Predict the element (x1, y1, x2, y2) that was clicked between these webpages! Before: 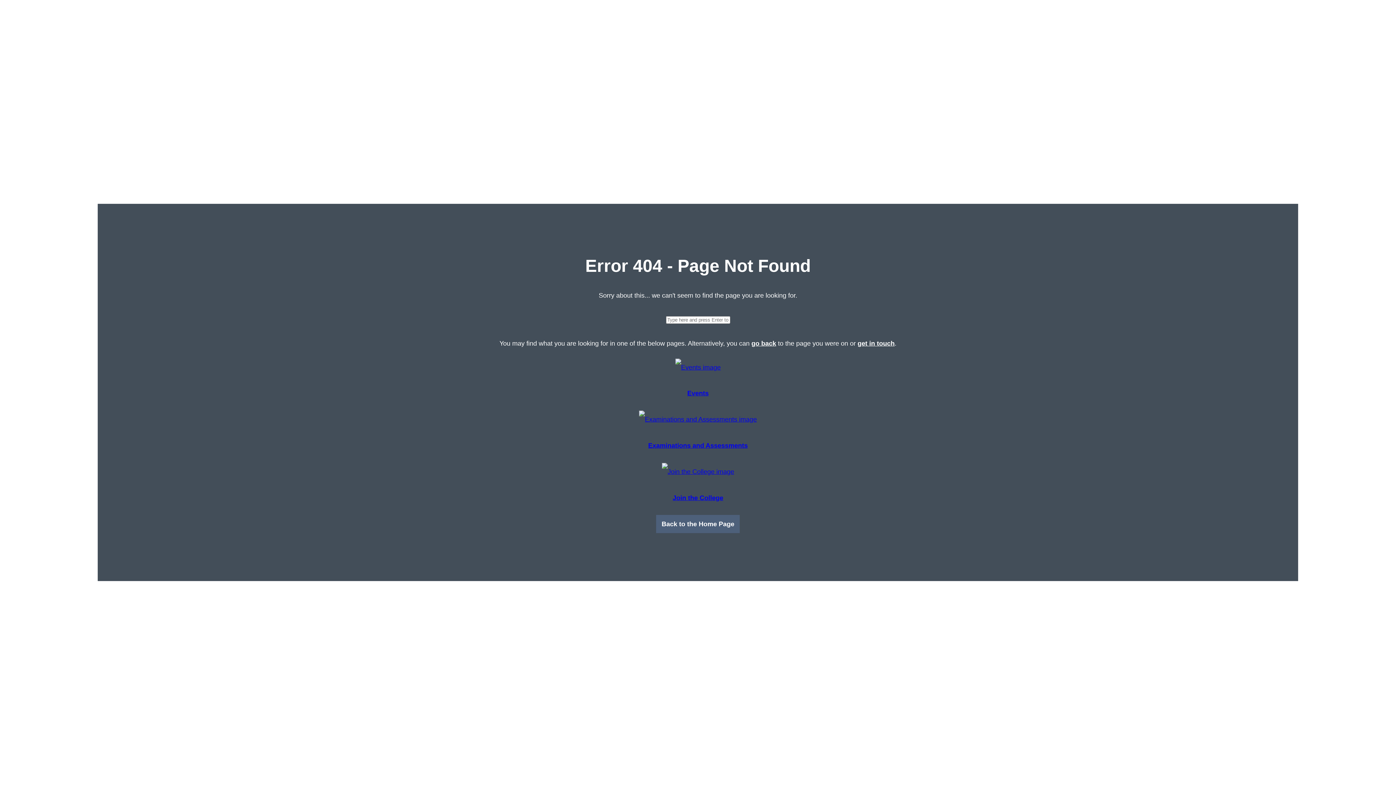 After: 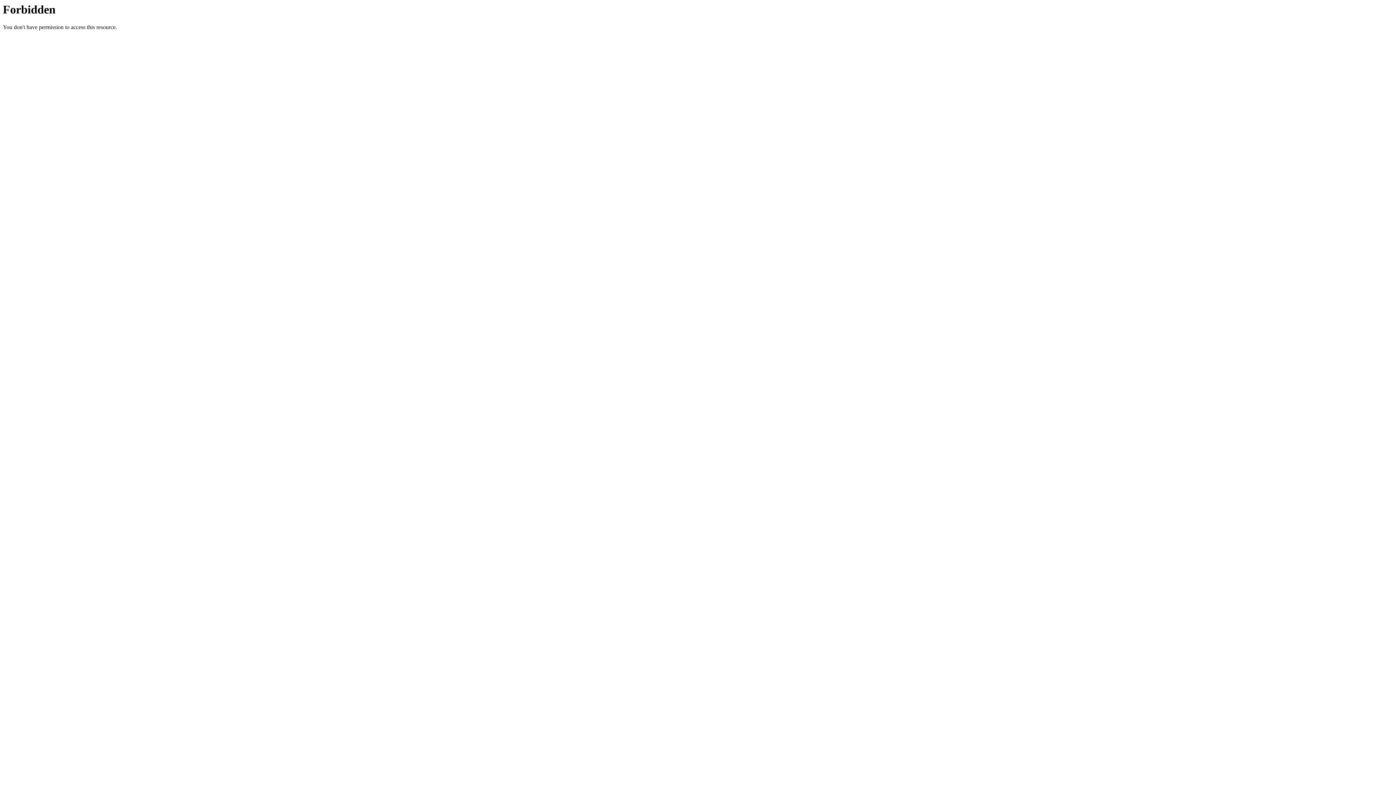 Action: bbox: (656, 515, 740, 533) label: Back to the Home Page